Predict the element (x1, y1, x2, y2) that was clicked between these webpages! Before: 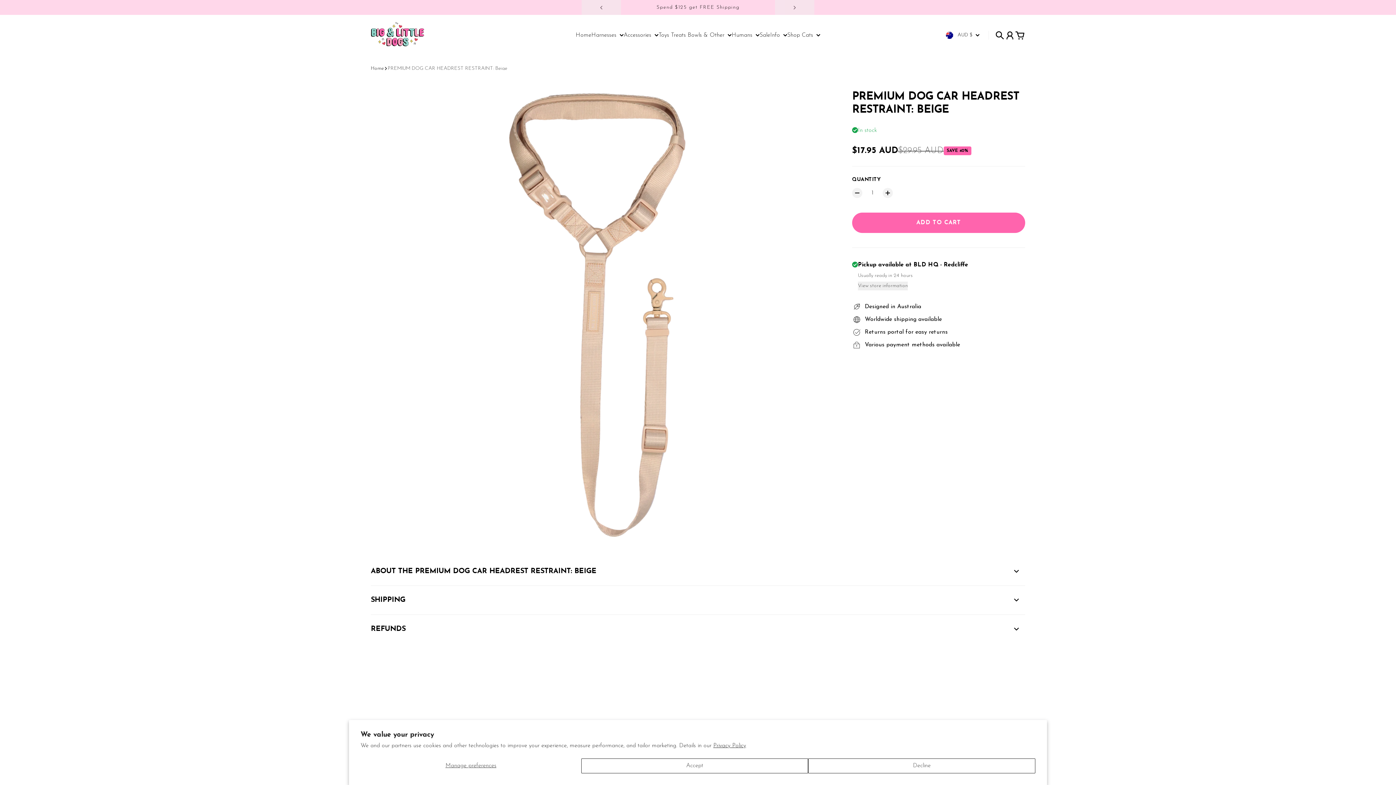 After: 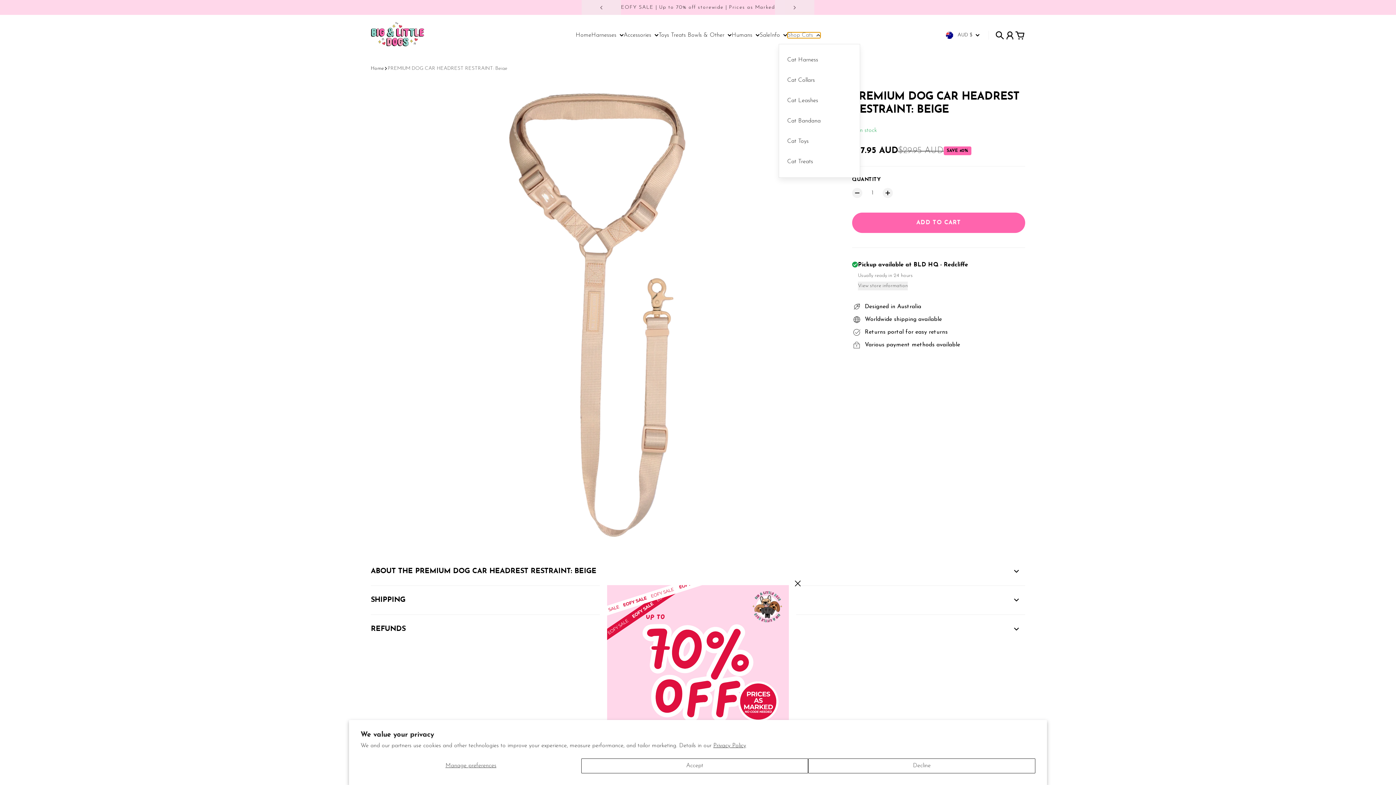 Action: label: Shop Cats bbox: (787, 32, 820, 38)